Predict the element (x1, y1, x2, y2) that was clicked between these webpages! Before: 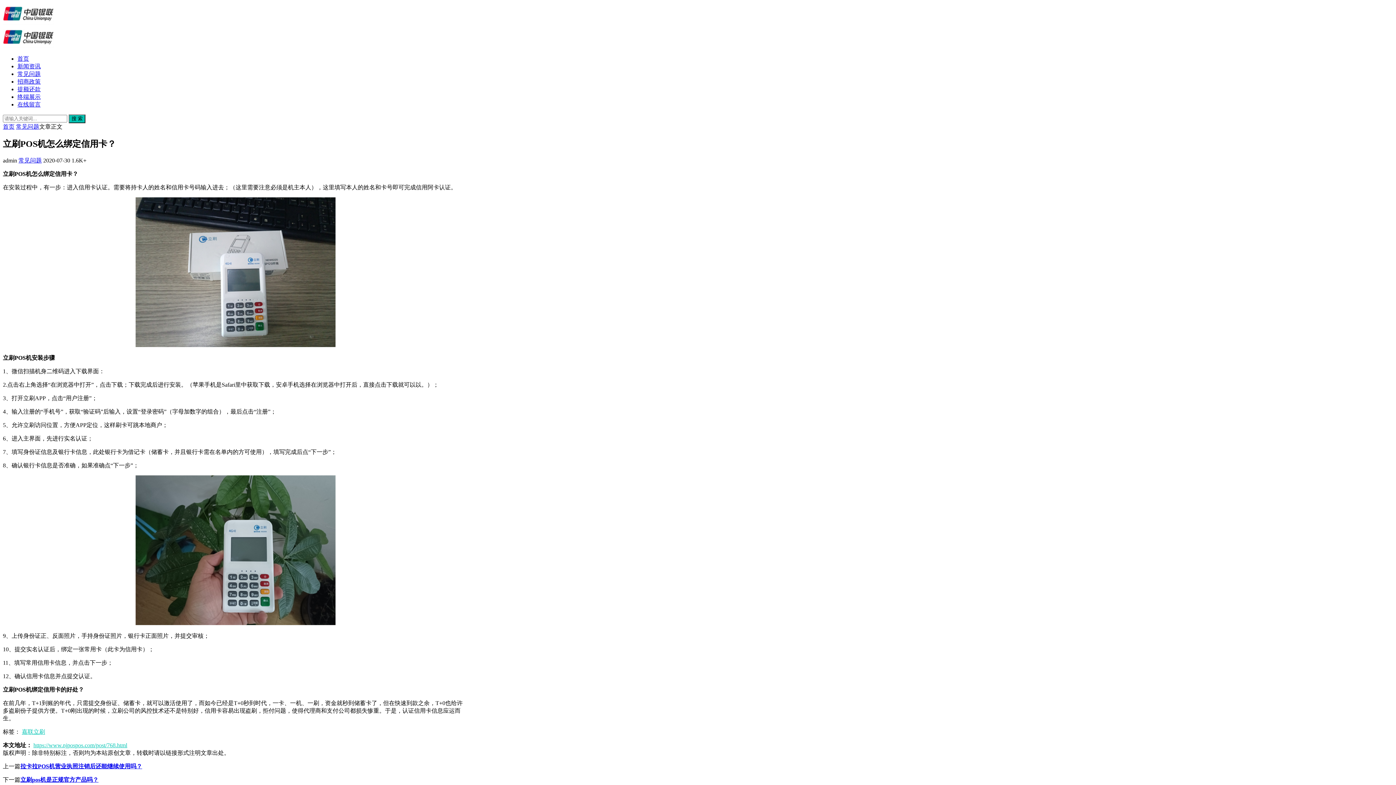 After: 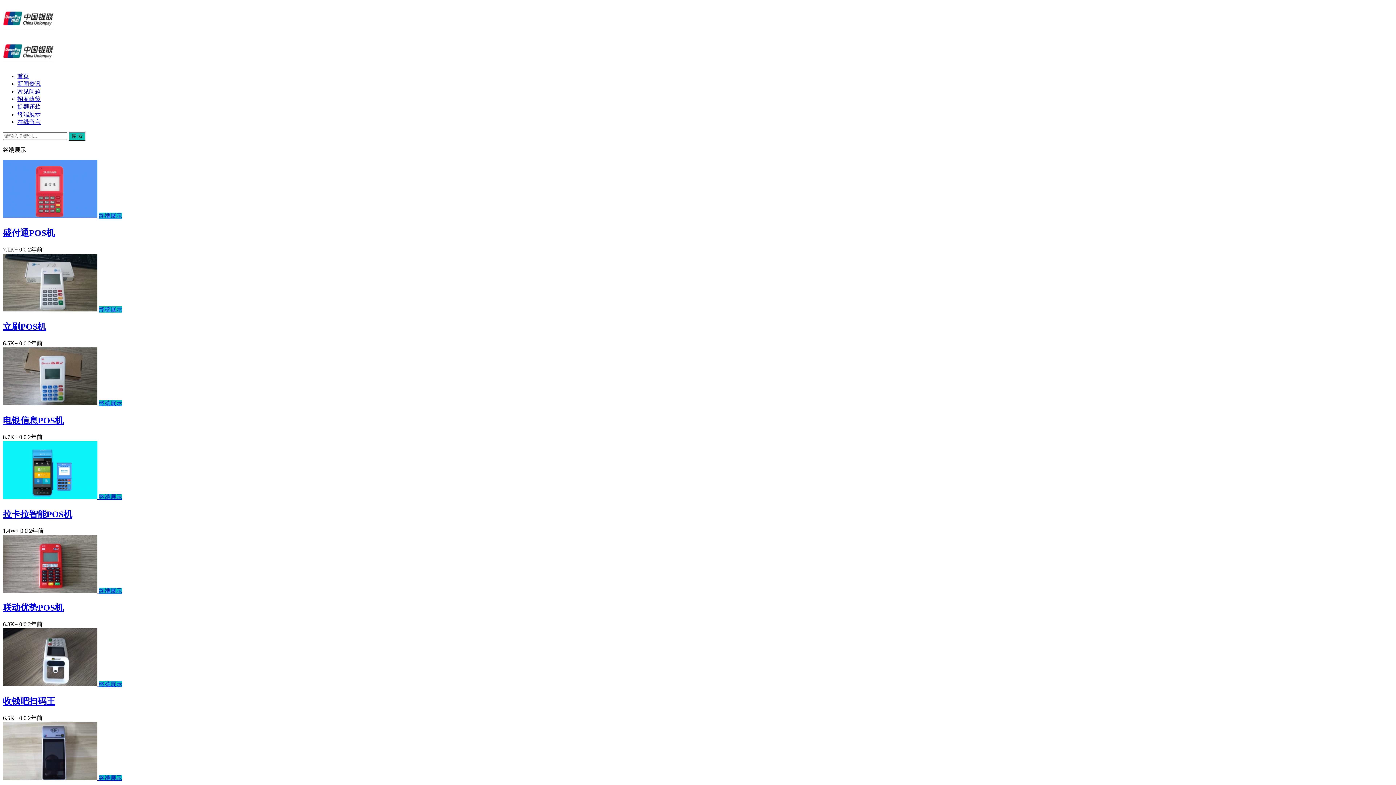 Action: label: 首页 bbox: (2, 123, 14, 129)